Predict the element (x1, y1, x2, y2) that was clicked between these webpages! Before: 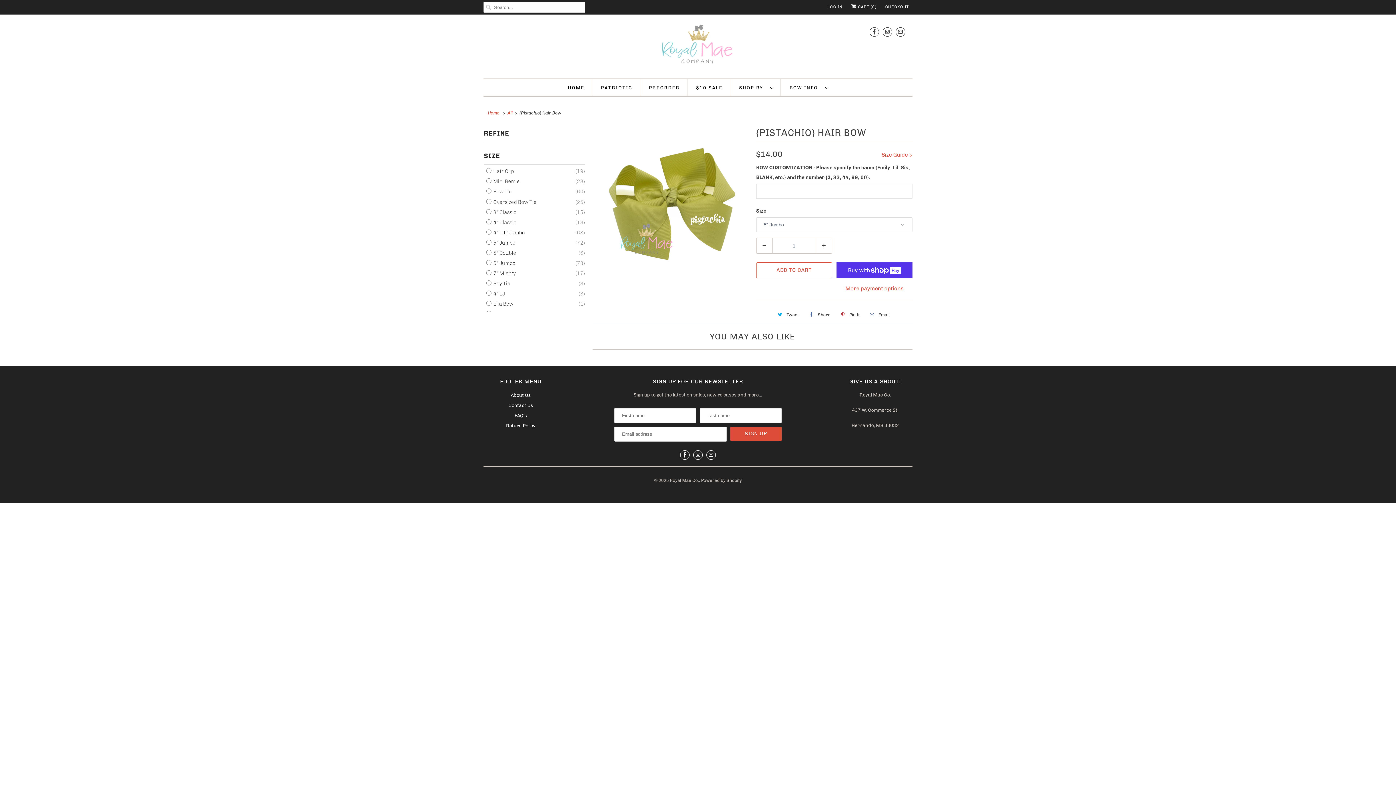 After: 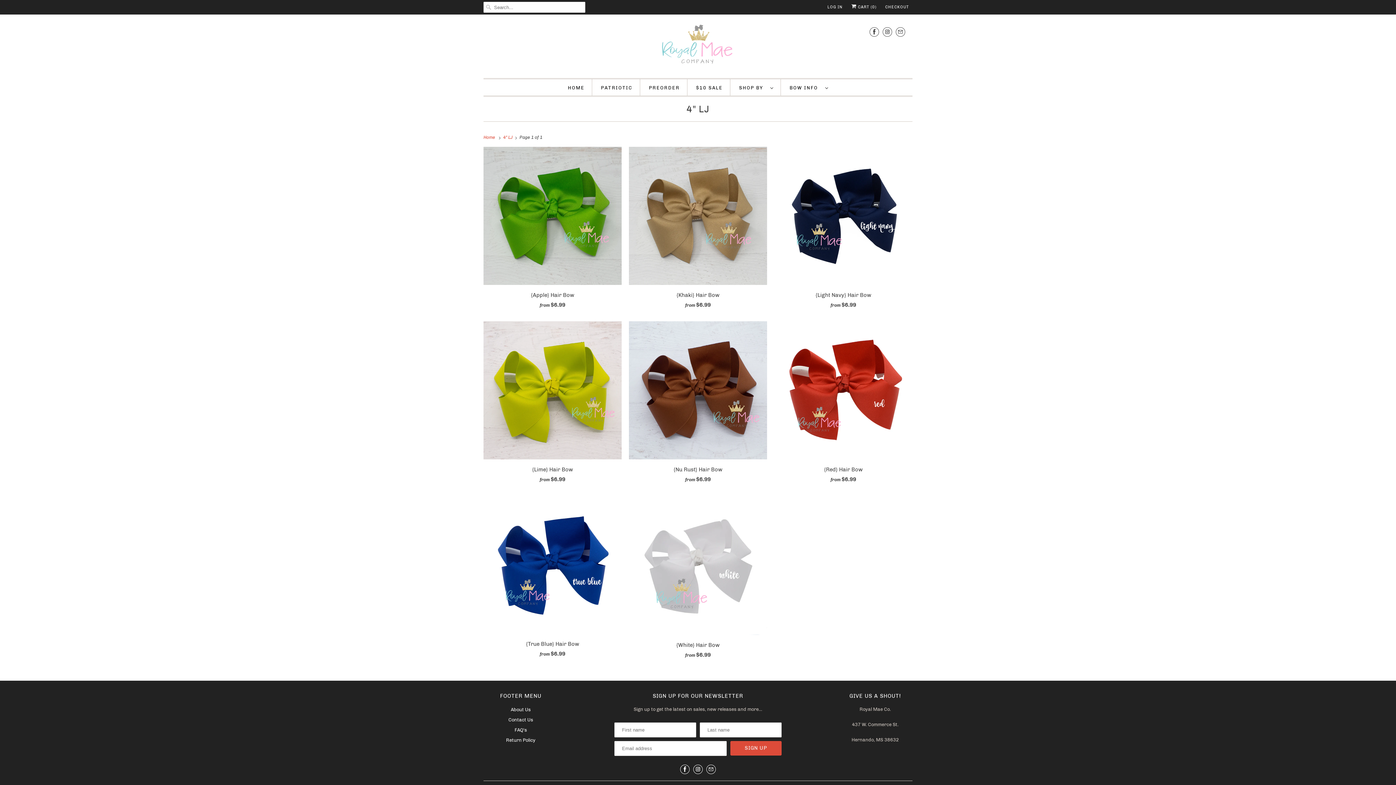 Action: bbox: (486, 290, 505, 298) label:  4" LJ